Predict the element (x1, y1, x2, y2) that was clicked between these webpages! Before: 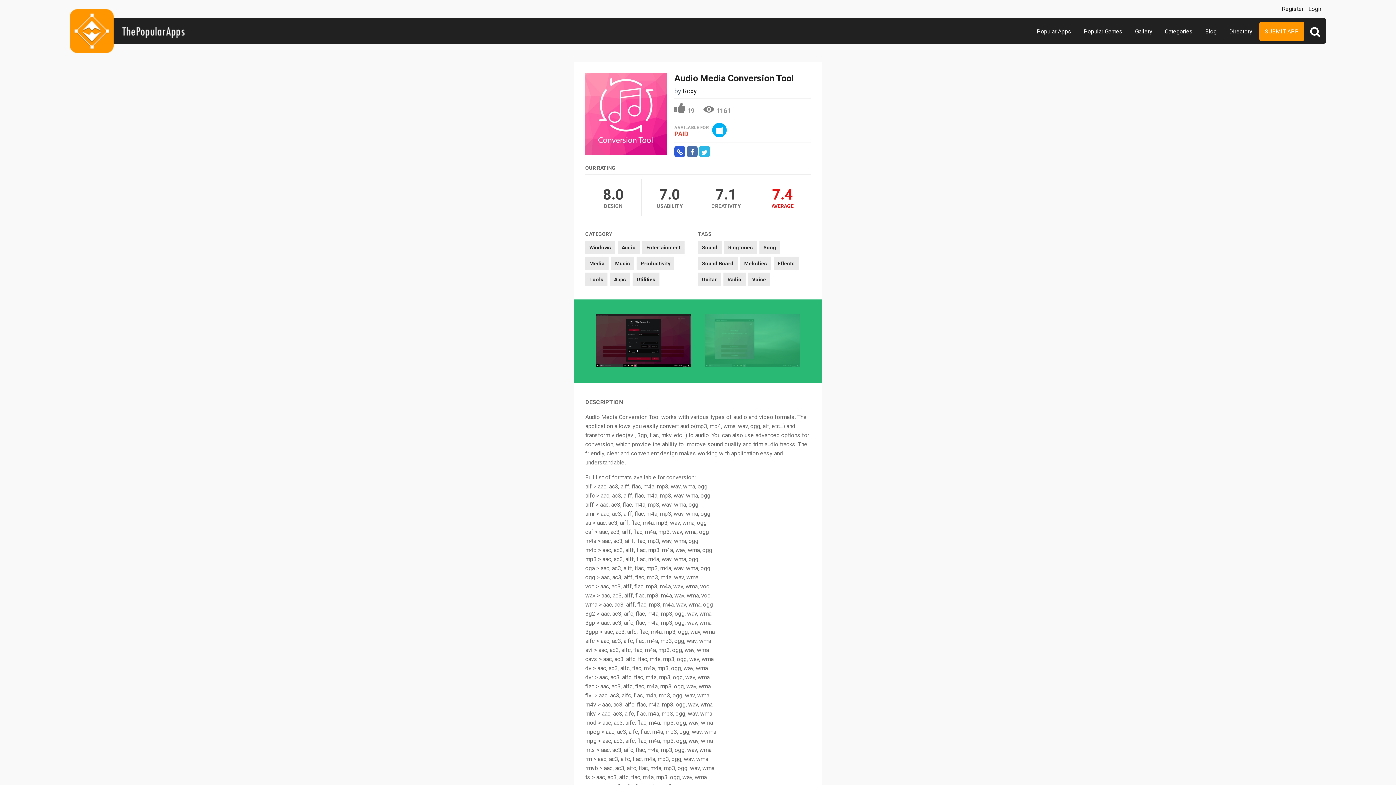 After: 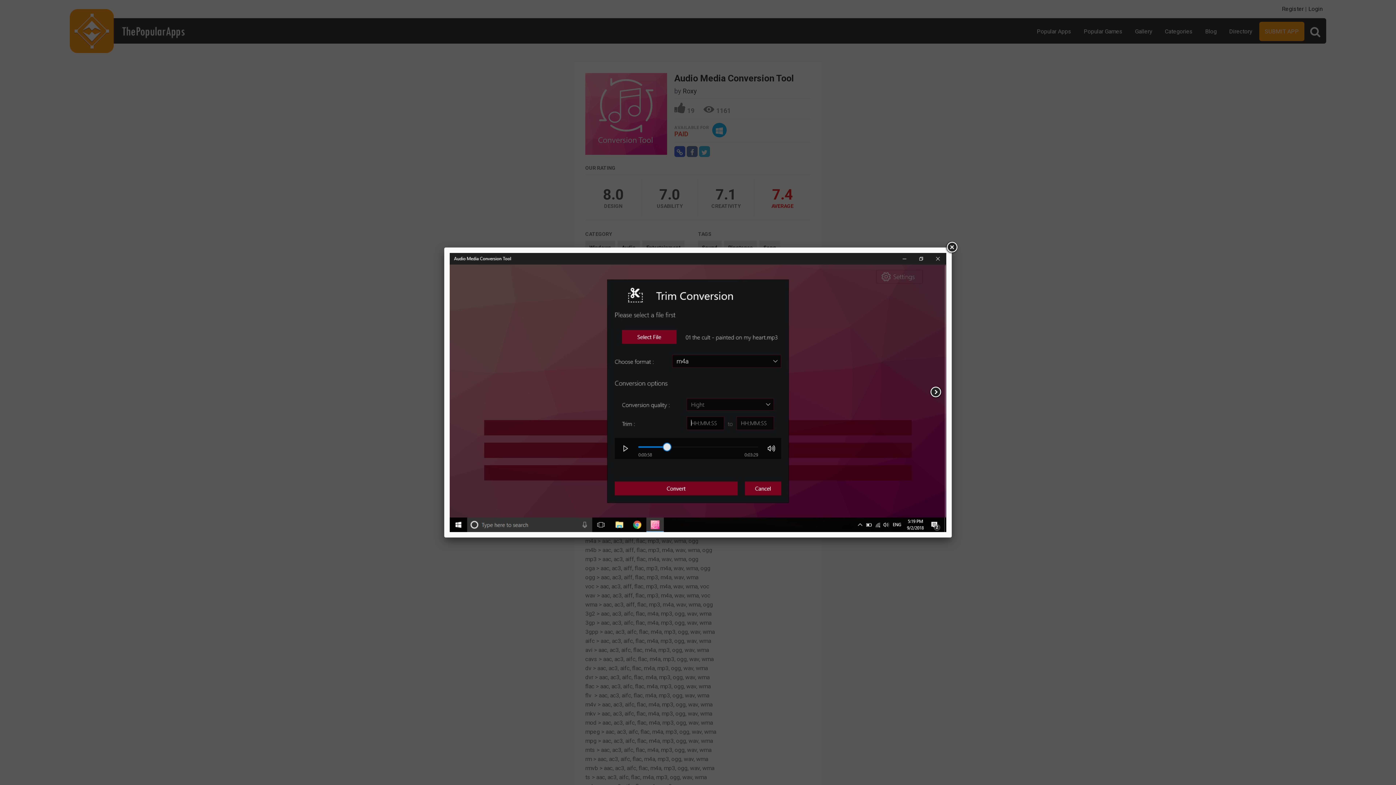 Action: bbox: (698, 361, 807, 368)